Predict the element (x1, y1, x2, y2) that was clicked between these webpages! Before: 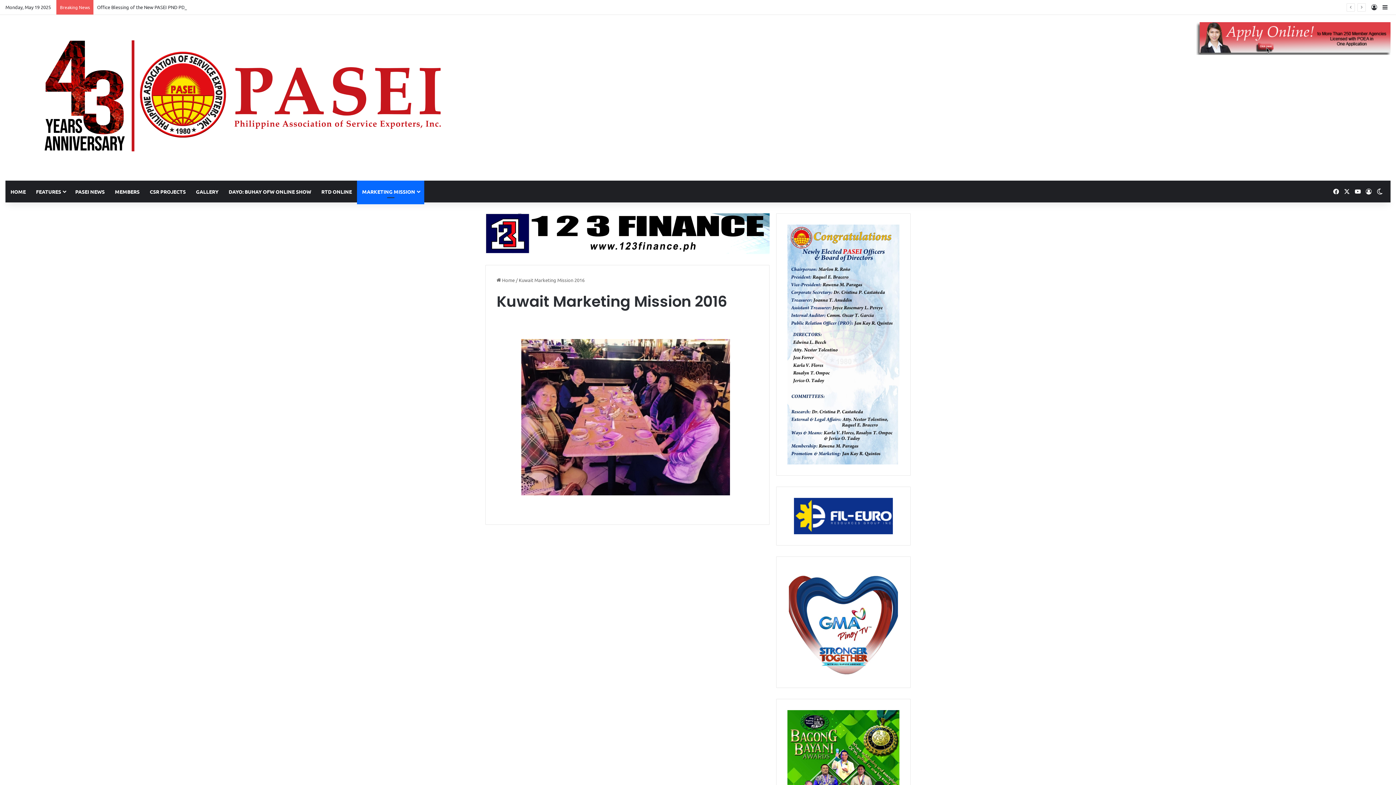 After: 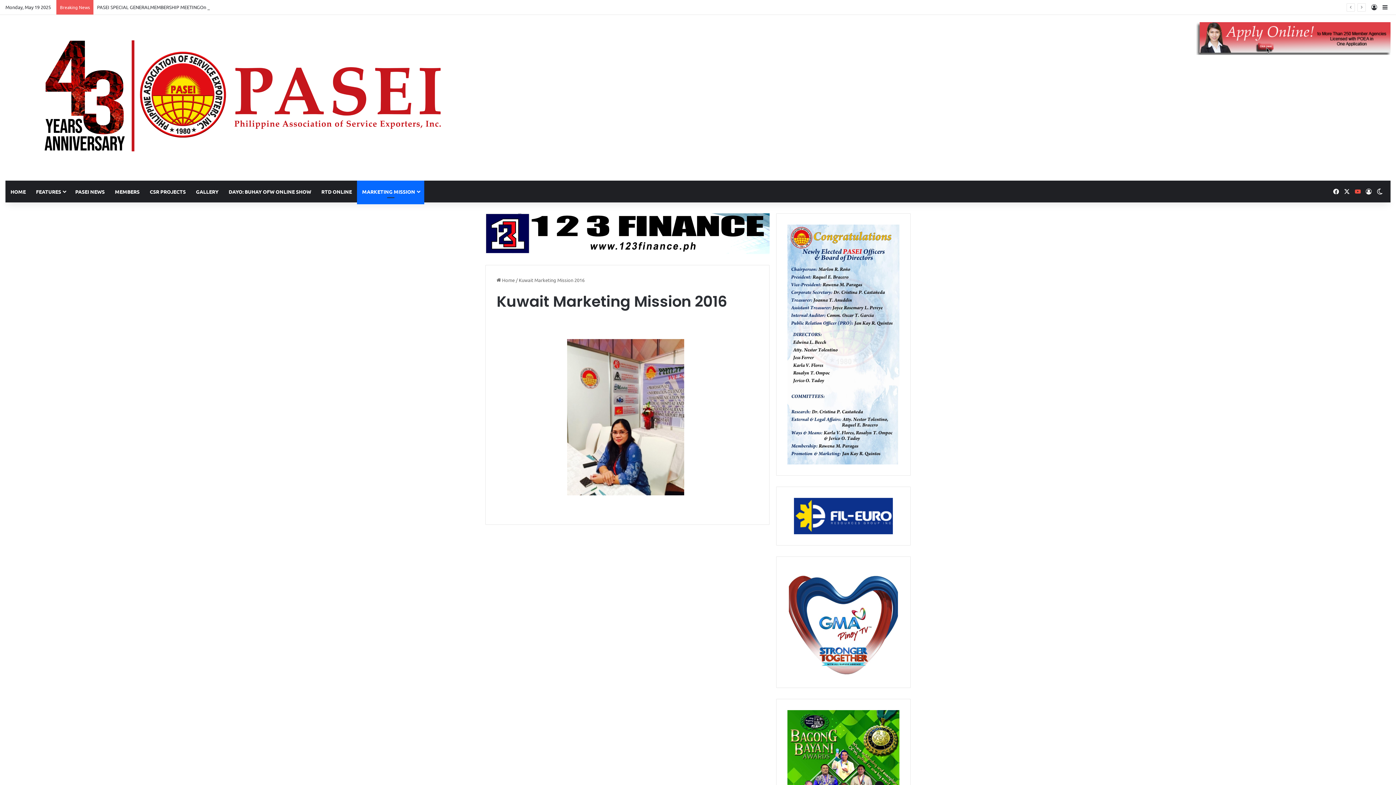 Action: bbox: (1352, 180, 1363, 202) label: YouTube